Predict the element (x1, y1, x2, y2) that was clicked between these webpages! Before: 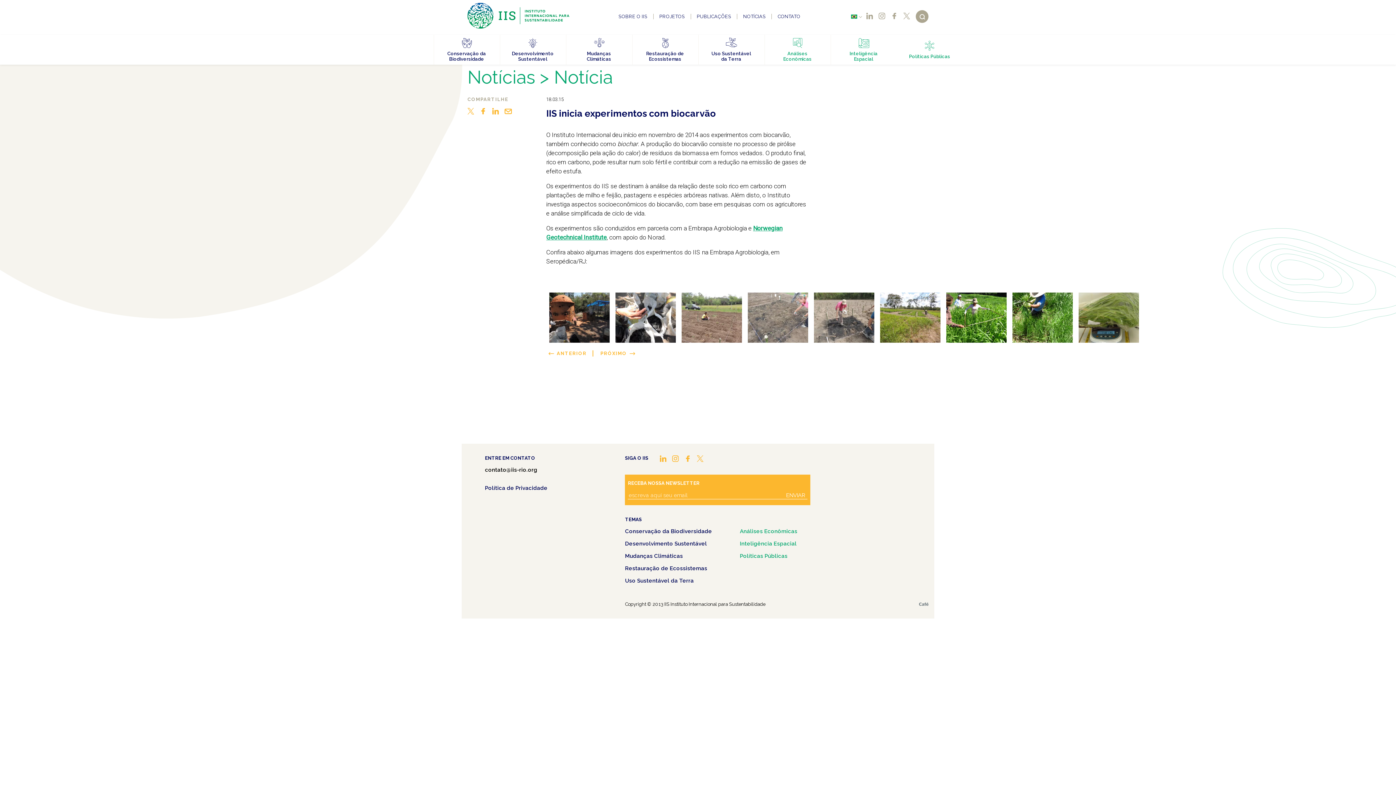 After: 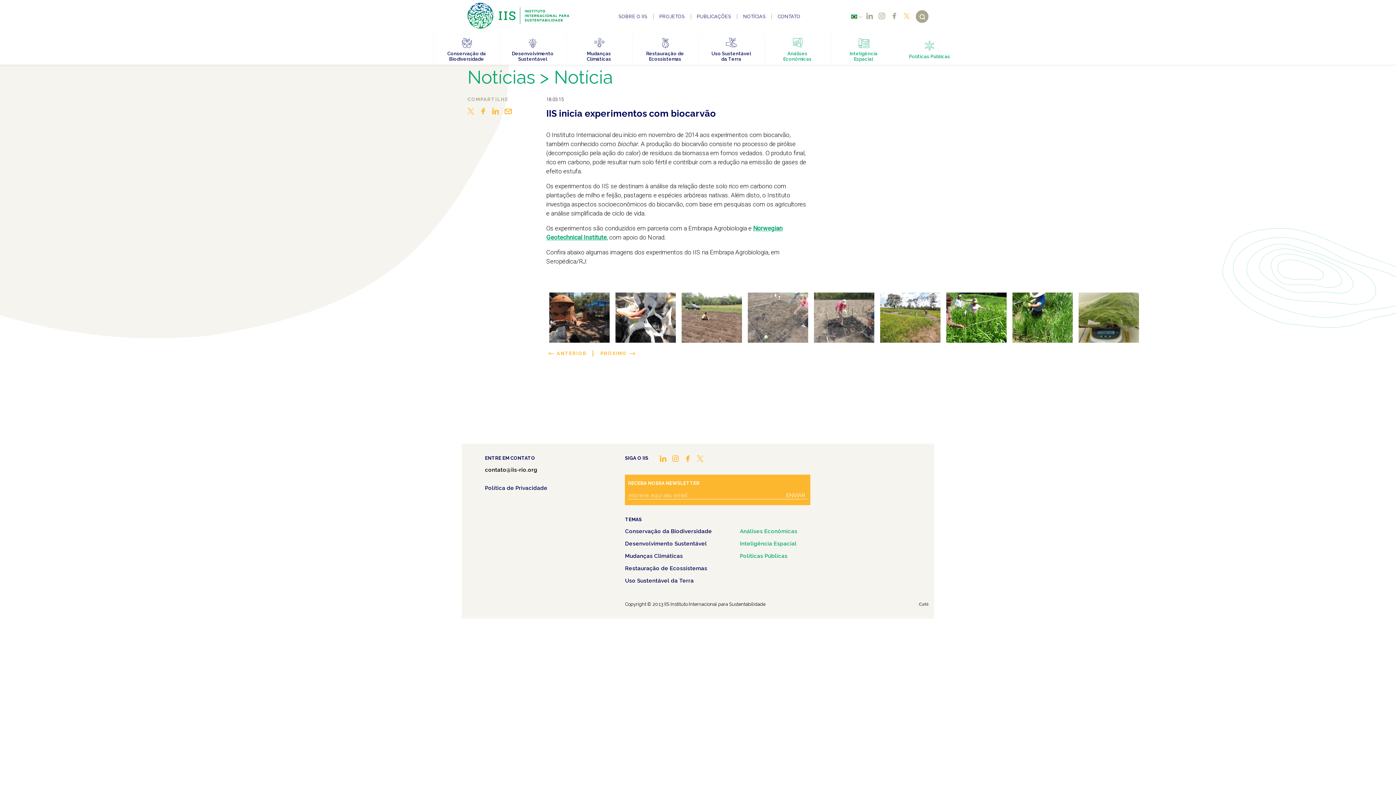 Action: bbox: (903, 12, 916, 20)